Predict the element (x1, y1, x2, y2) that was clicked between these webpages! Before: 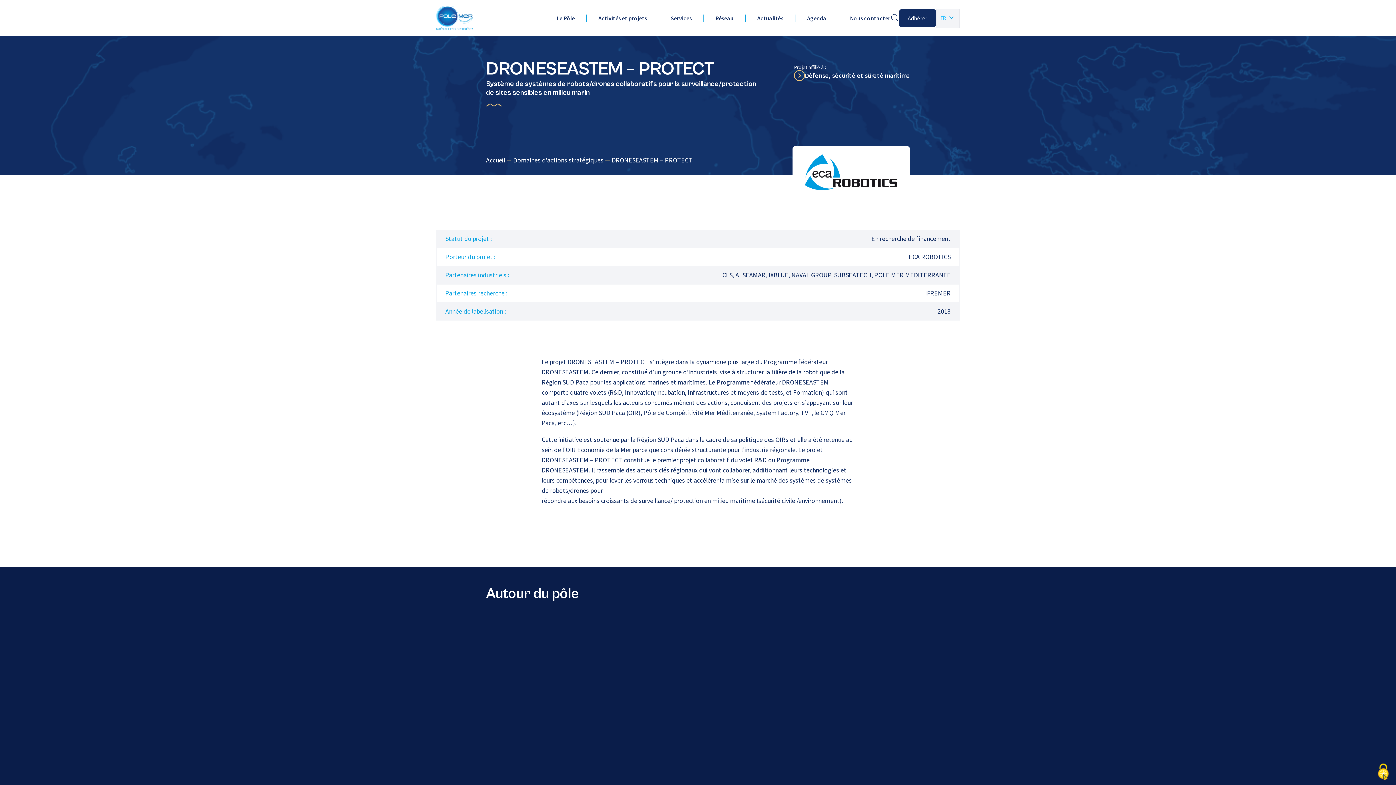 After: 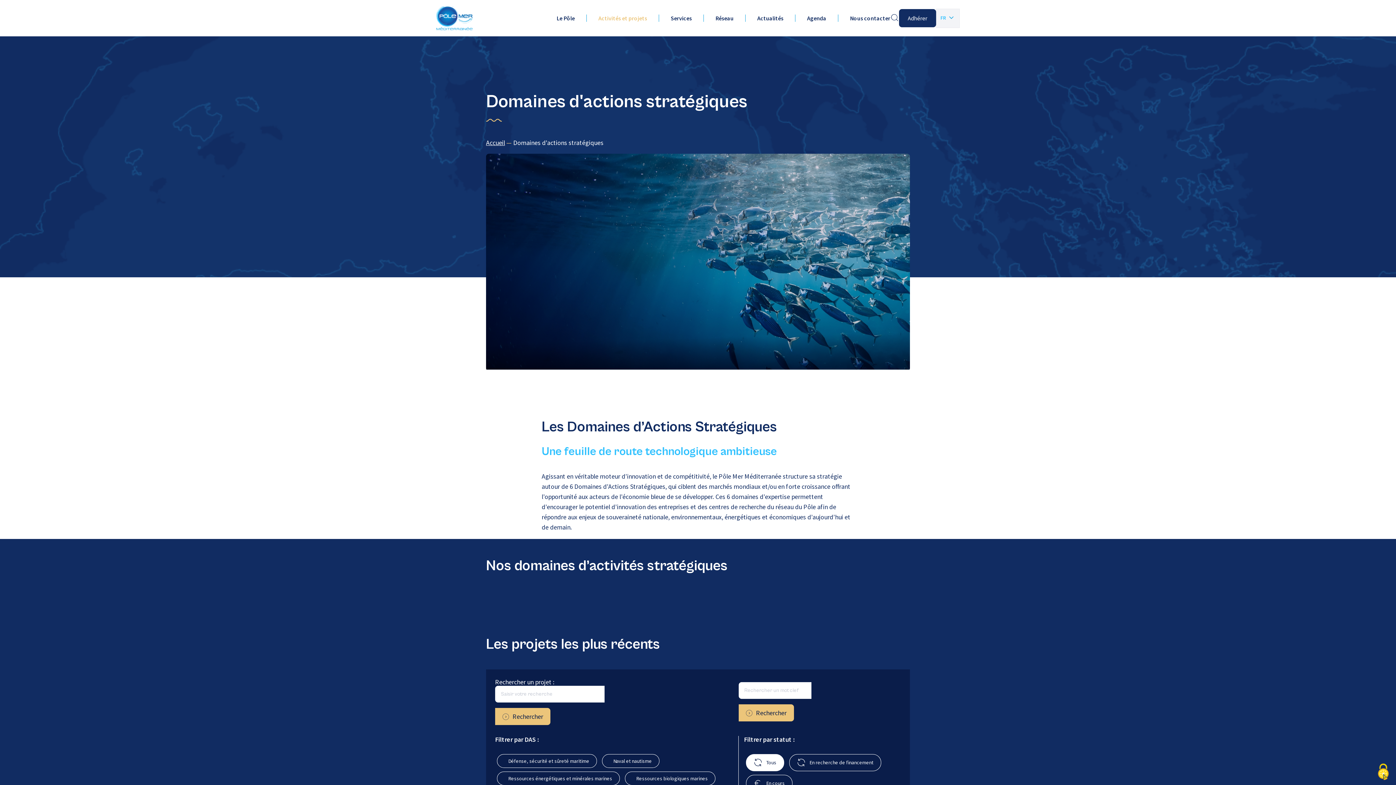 Action: label: Domaines d'actions stratégiques bbox: (513, 156, 603, 164)